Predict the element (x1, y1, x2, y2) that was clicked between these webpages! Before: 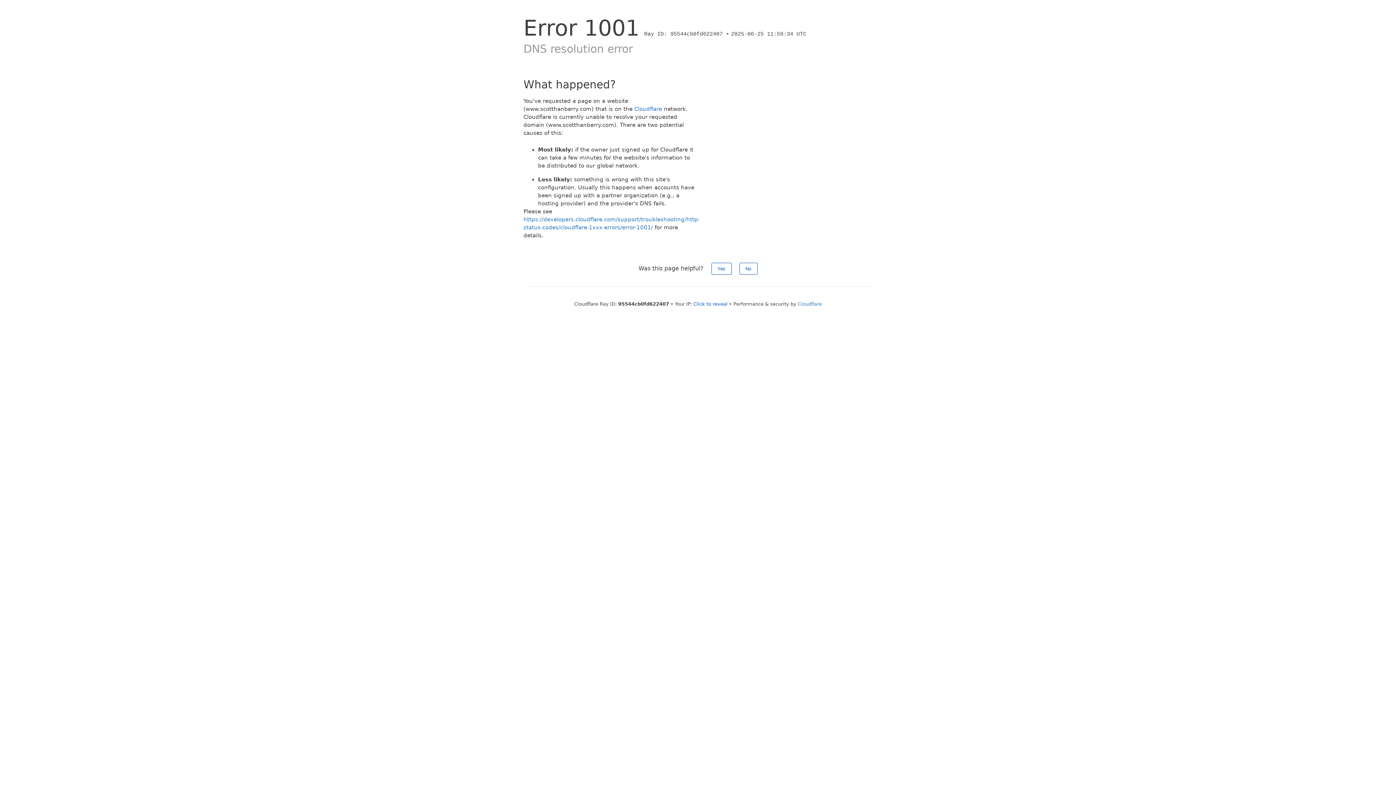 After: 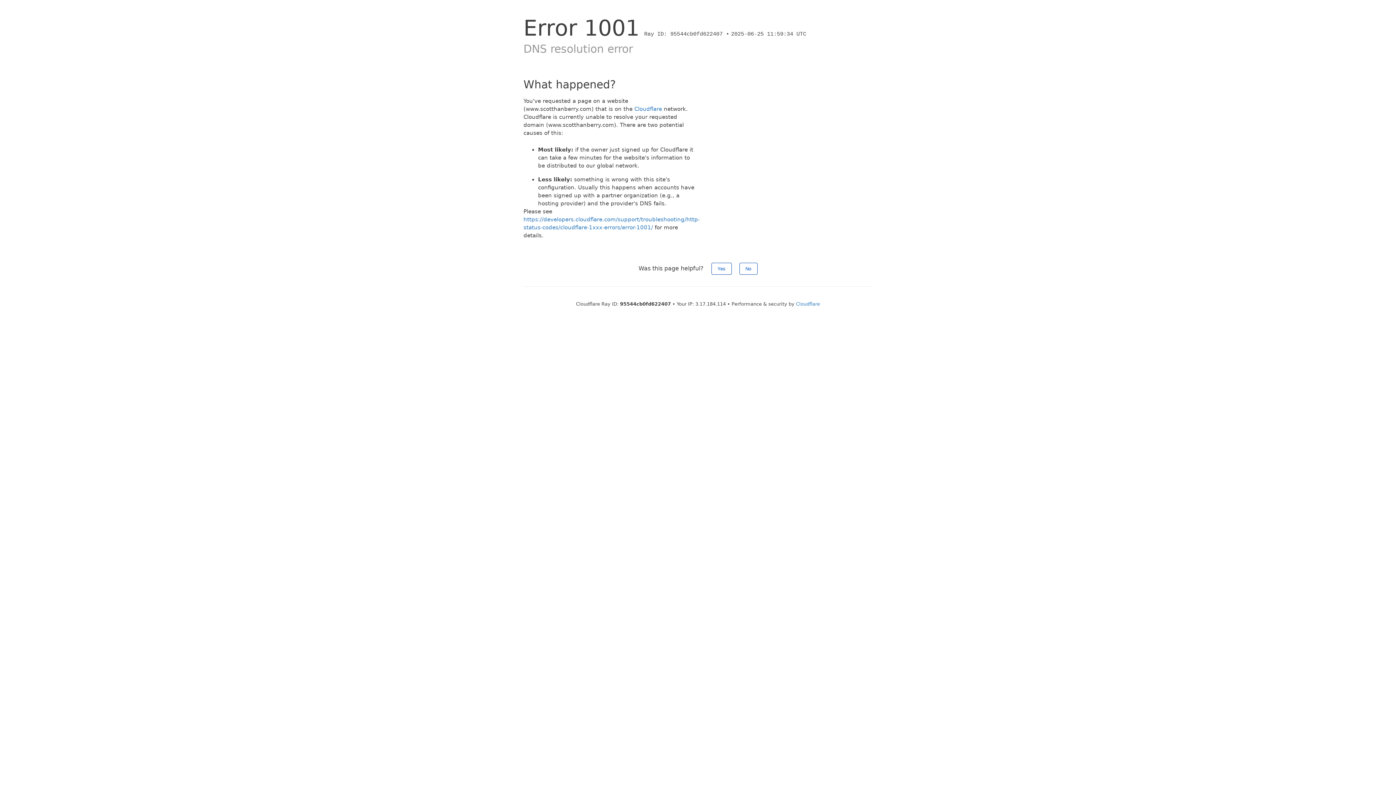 Action: bbox: (693, 301, 727, 306) label: Click to reveal